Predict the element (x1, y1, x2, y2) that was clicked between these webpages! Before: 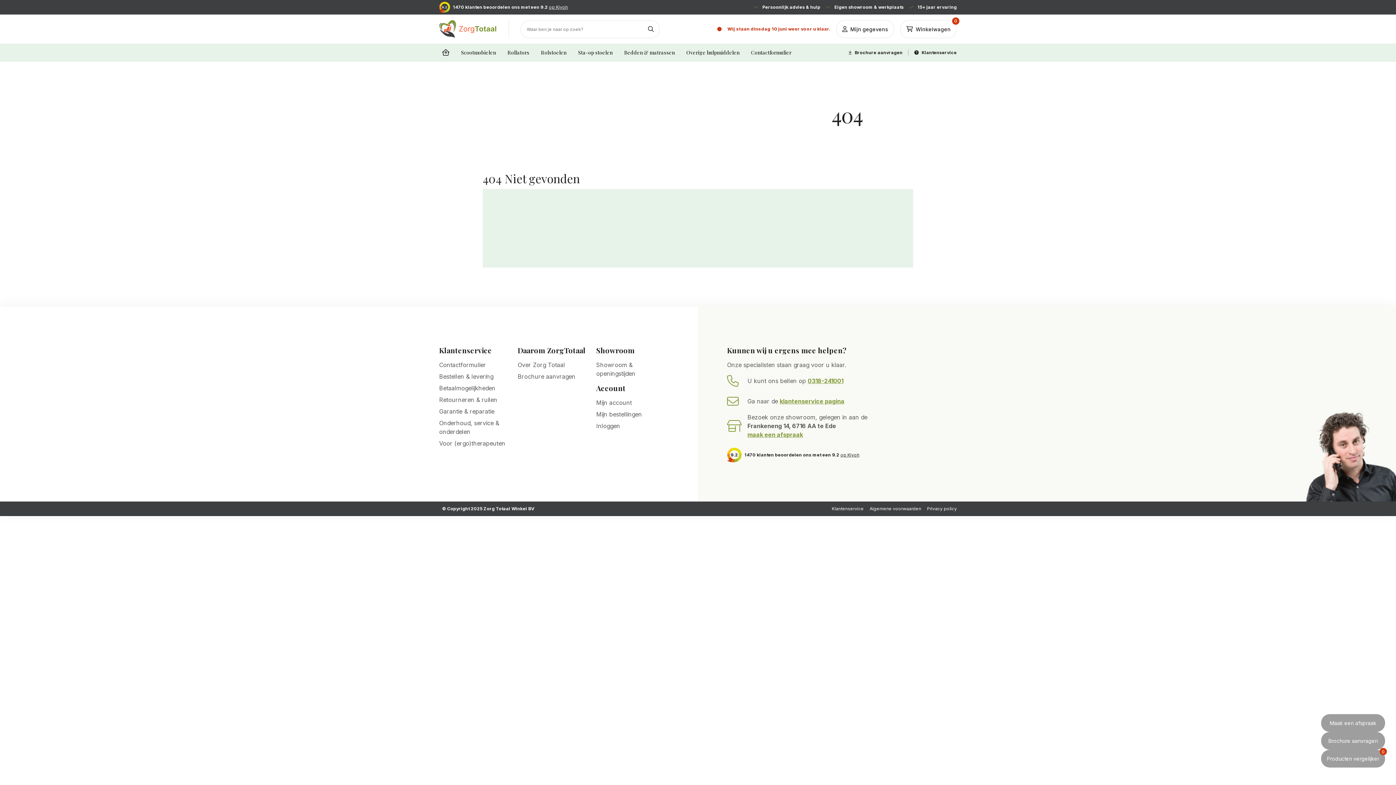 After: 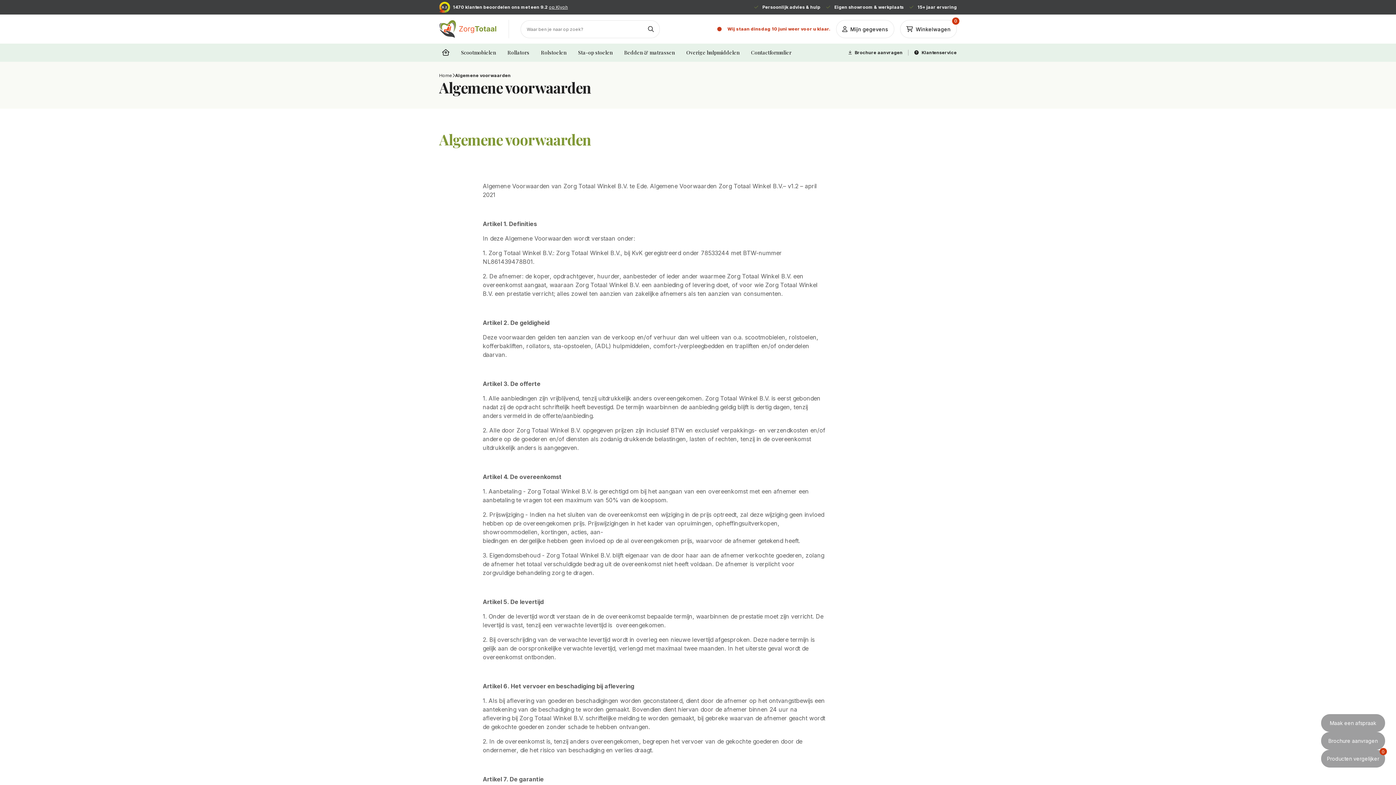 Action: bbox: (866, 502, 924, 515) label: Algemene voorwaarden